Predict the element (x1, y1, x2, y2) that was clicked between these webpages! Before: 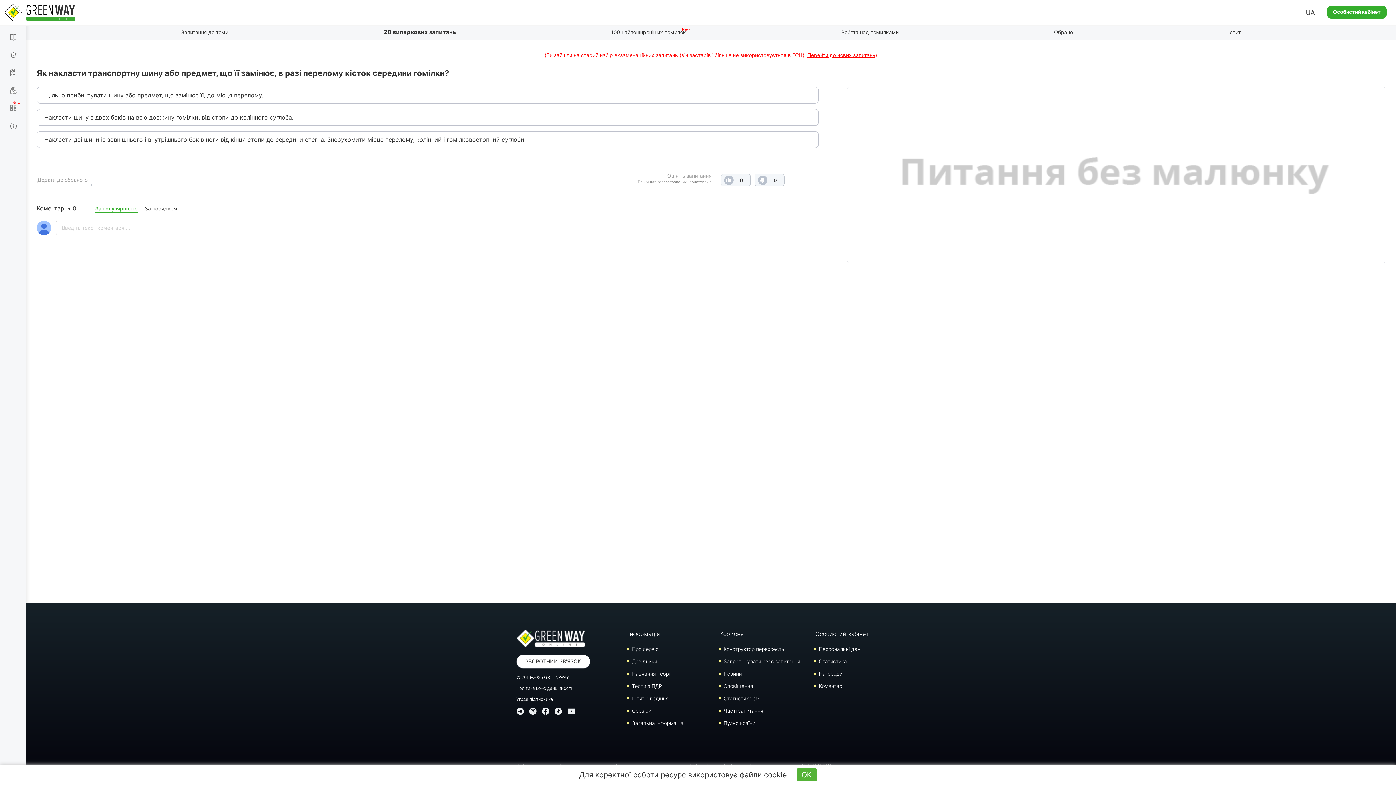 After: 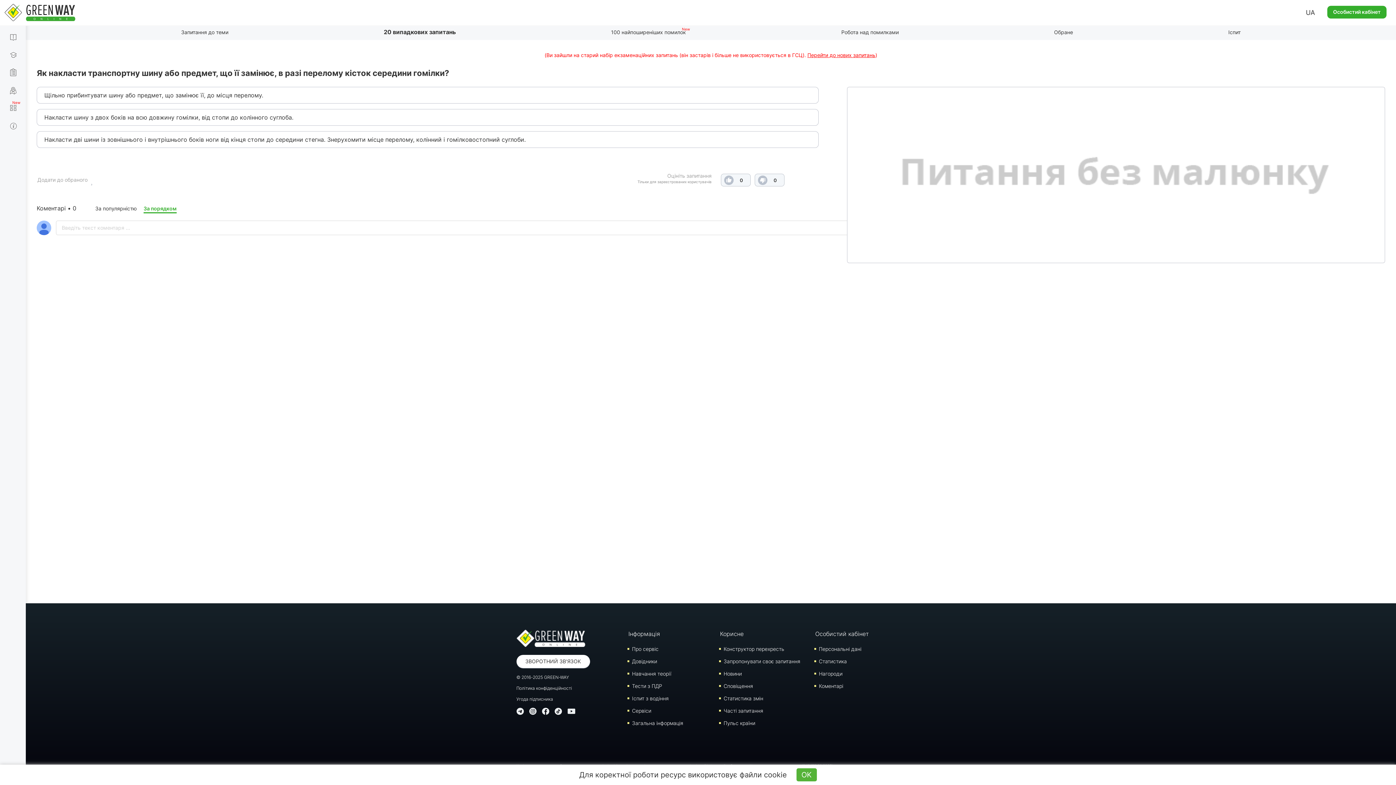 Action: bbox: (144, 205, 177, 211) label: За порядком